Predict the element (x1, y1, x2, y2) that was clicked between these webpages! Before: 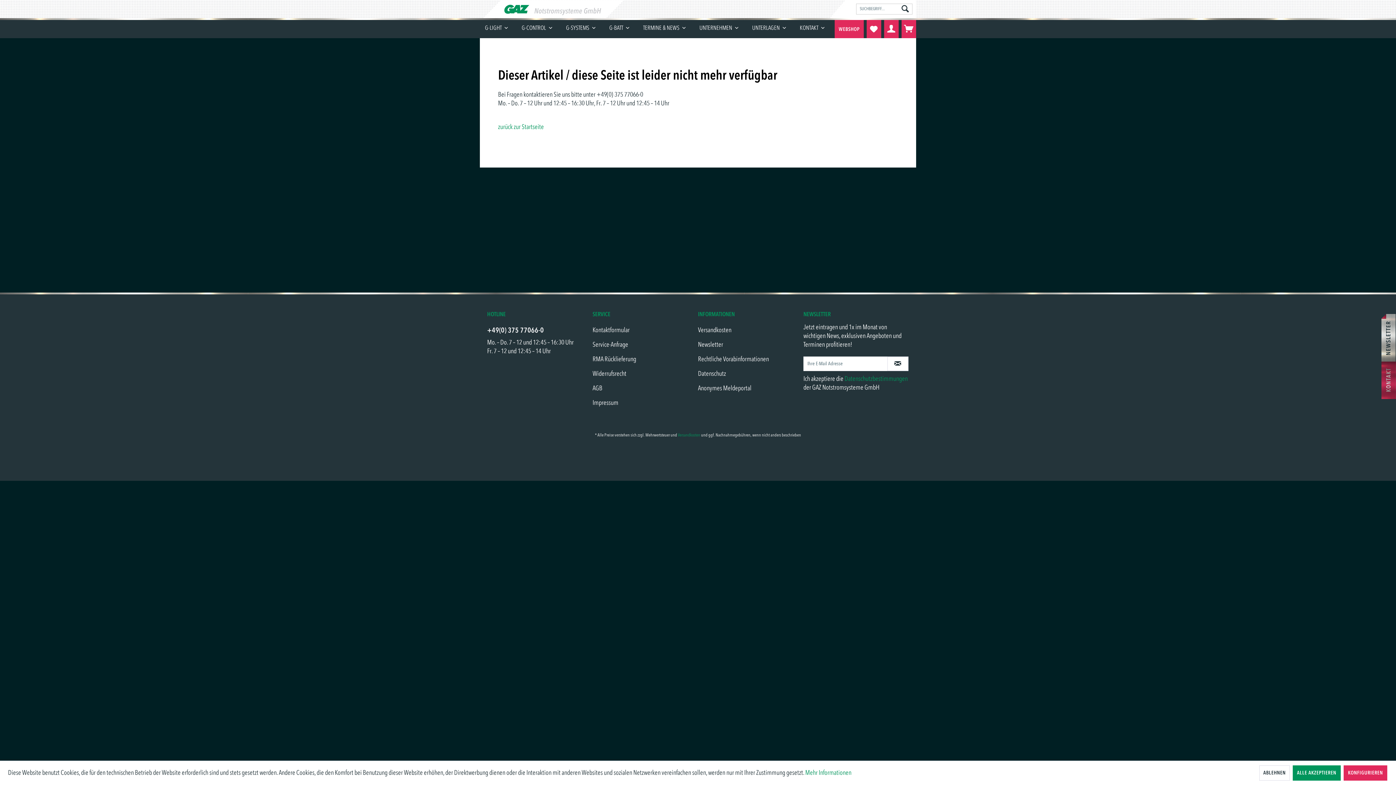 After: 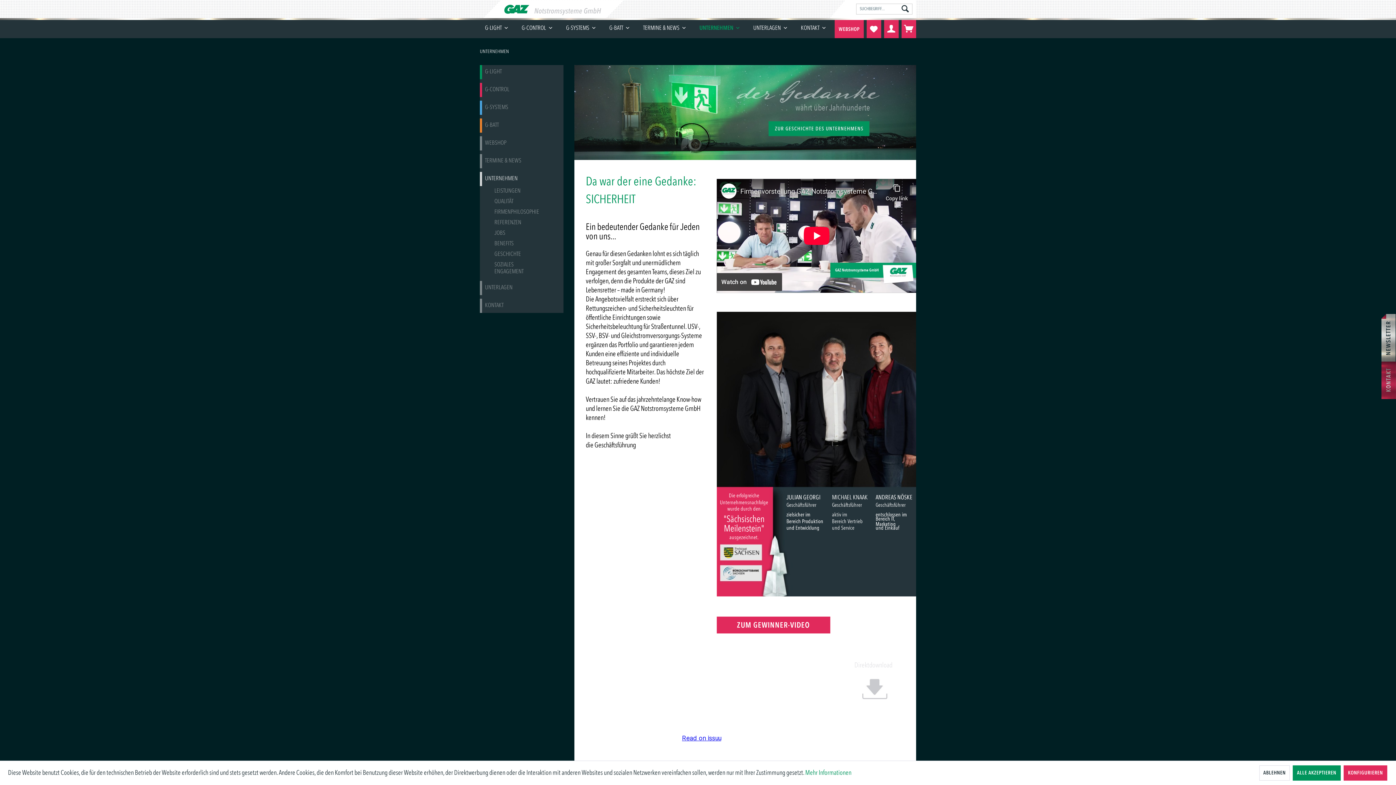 Action: bbox: (694, 20, 746, 37) label: UNTERNEHMEN 